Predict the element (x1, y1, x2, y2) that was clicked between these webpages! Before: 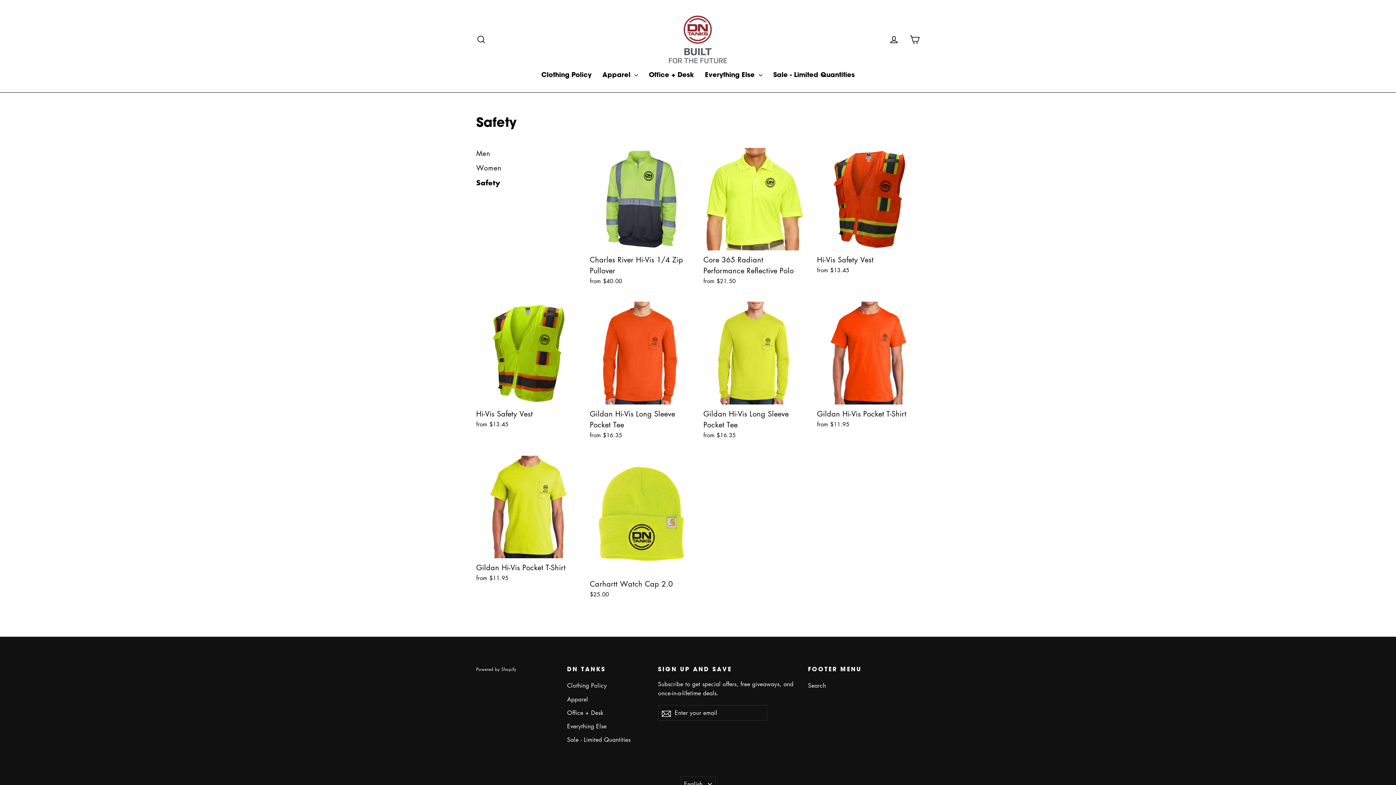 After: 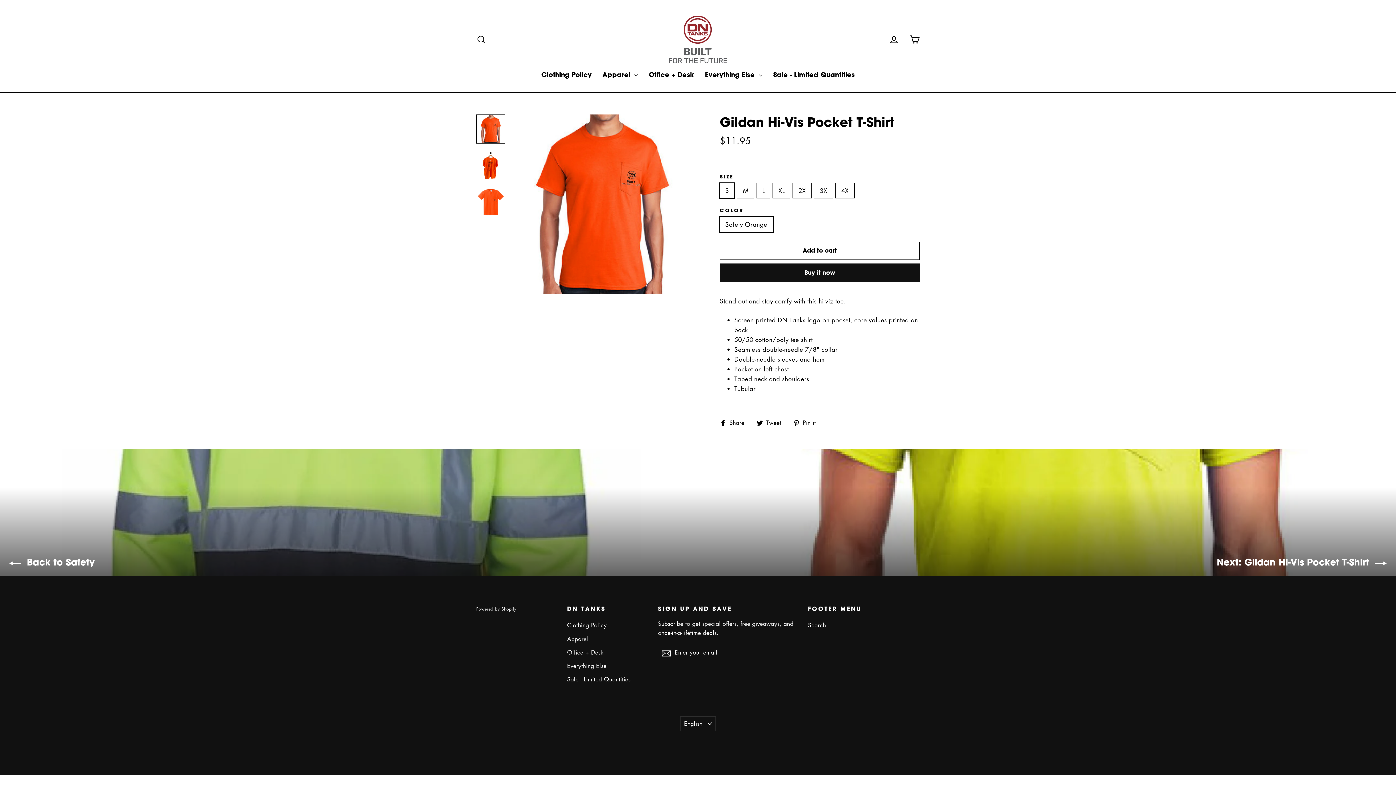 Action: bbox: (817, 301, 920, 430) label: Gildan Hi-Vis Pocket T-Shirt
from $11.95